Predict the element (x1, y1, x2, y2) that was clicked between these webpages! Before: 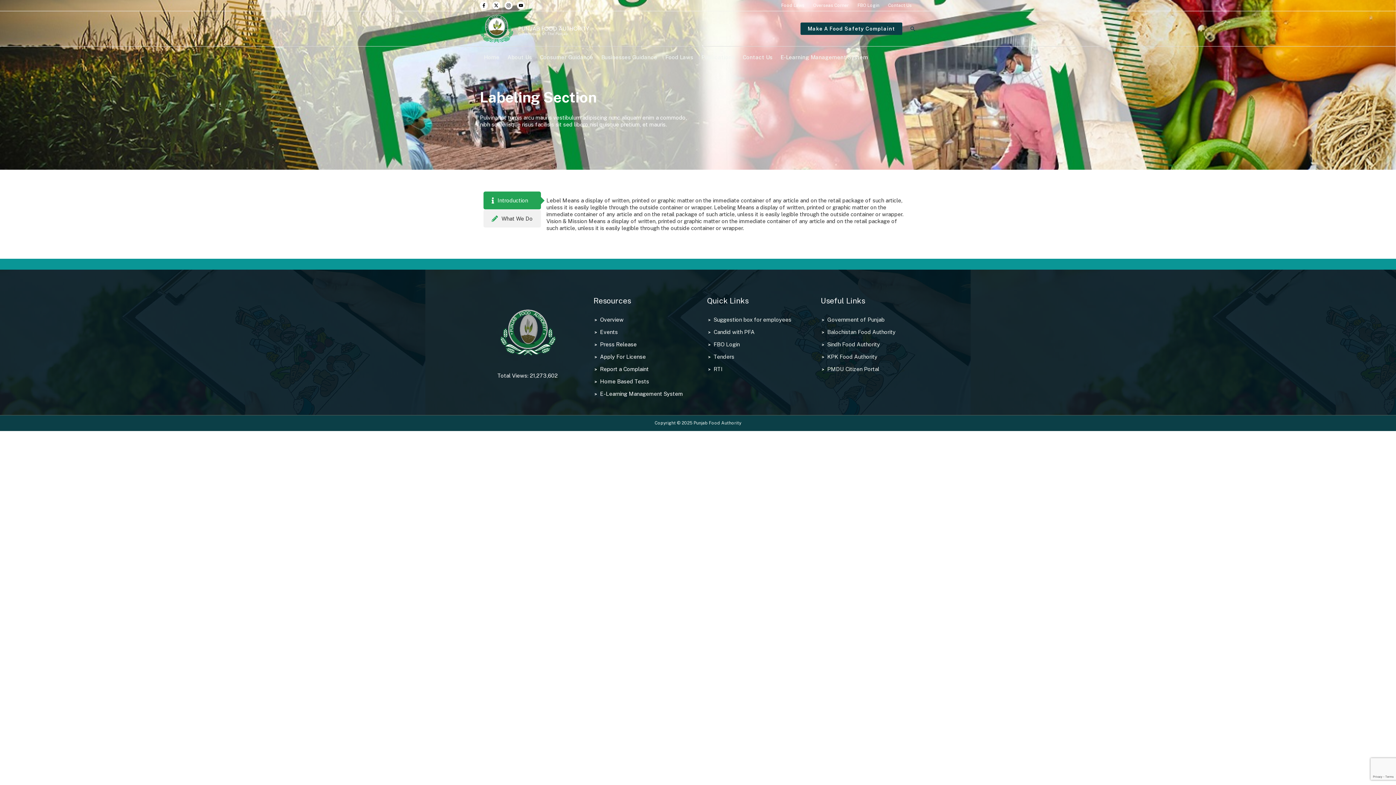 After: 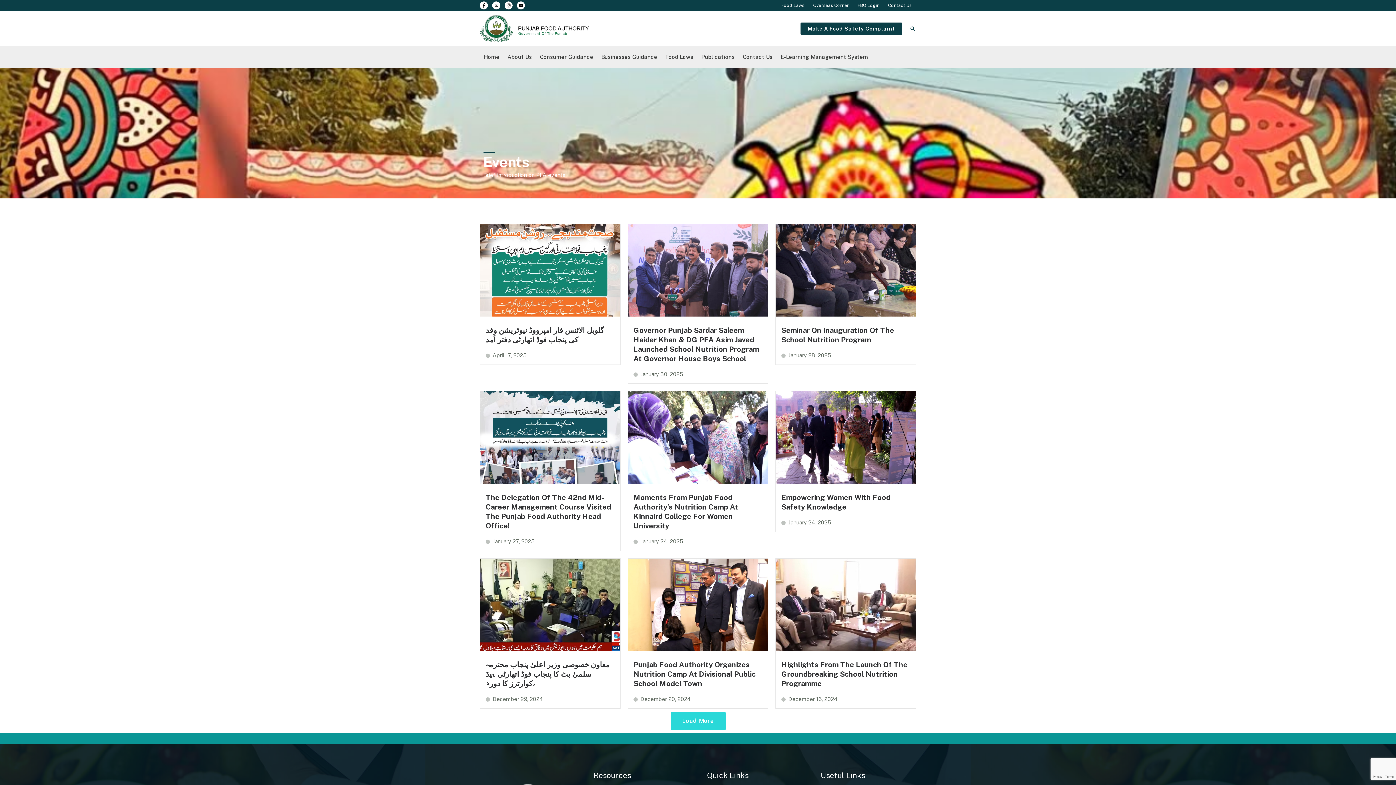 Action: label: Events bbox: (594, 329, 618, 335)